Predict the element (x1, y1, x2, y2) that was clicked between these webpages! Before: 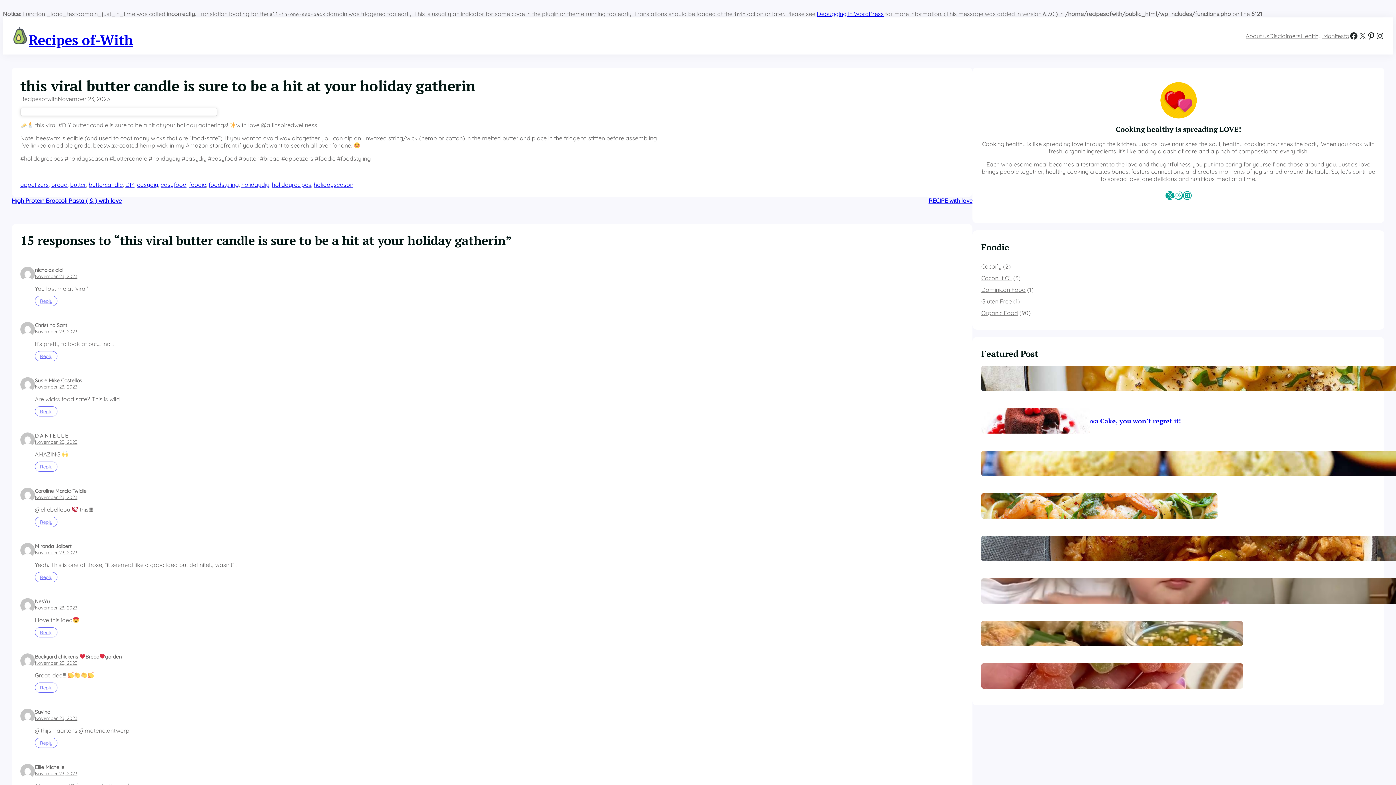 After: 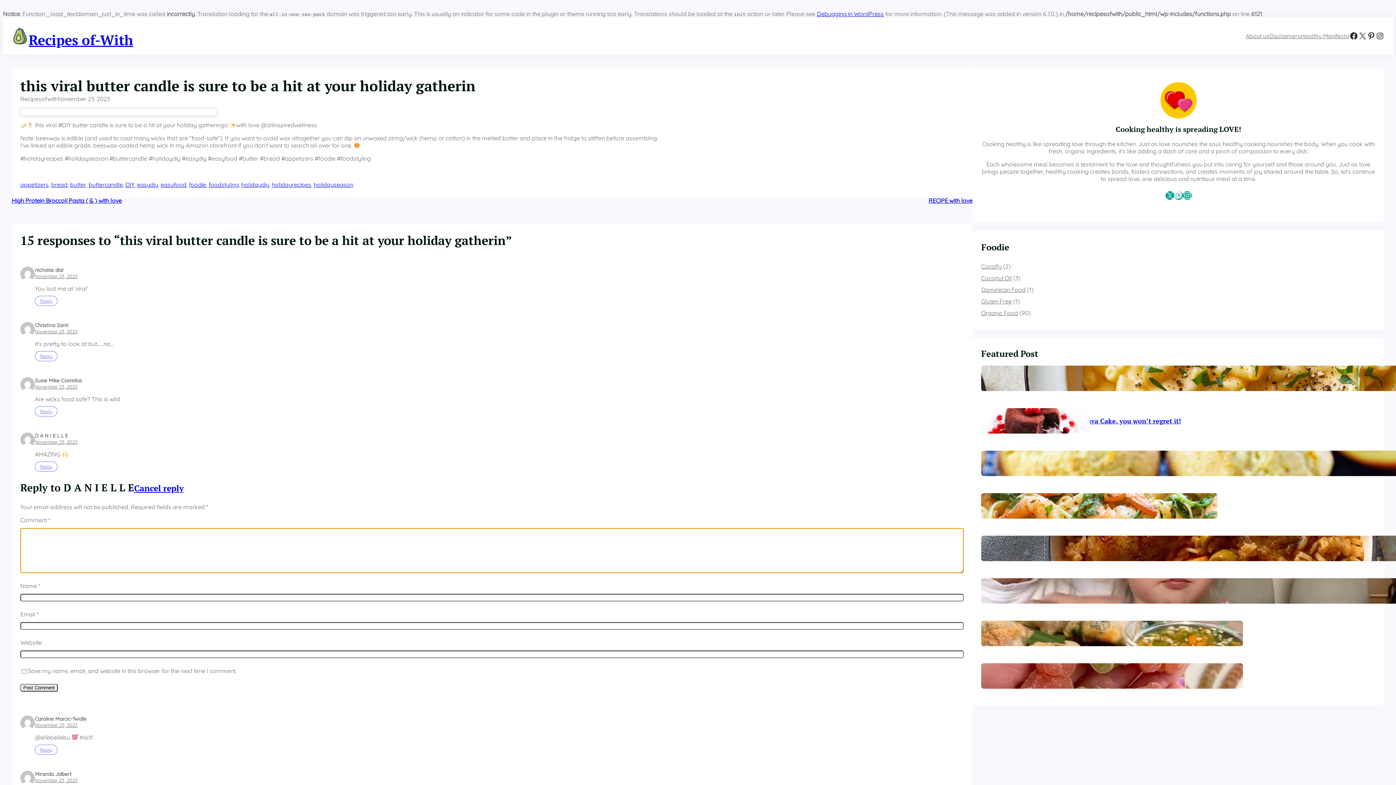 Action: label: Reply to D A N I E L L E bbox: (34, 461, 57, 472)